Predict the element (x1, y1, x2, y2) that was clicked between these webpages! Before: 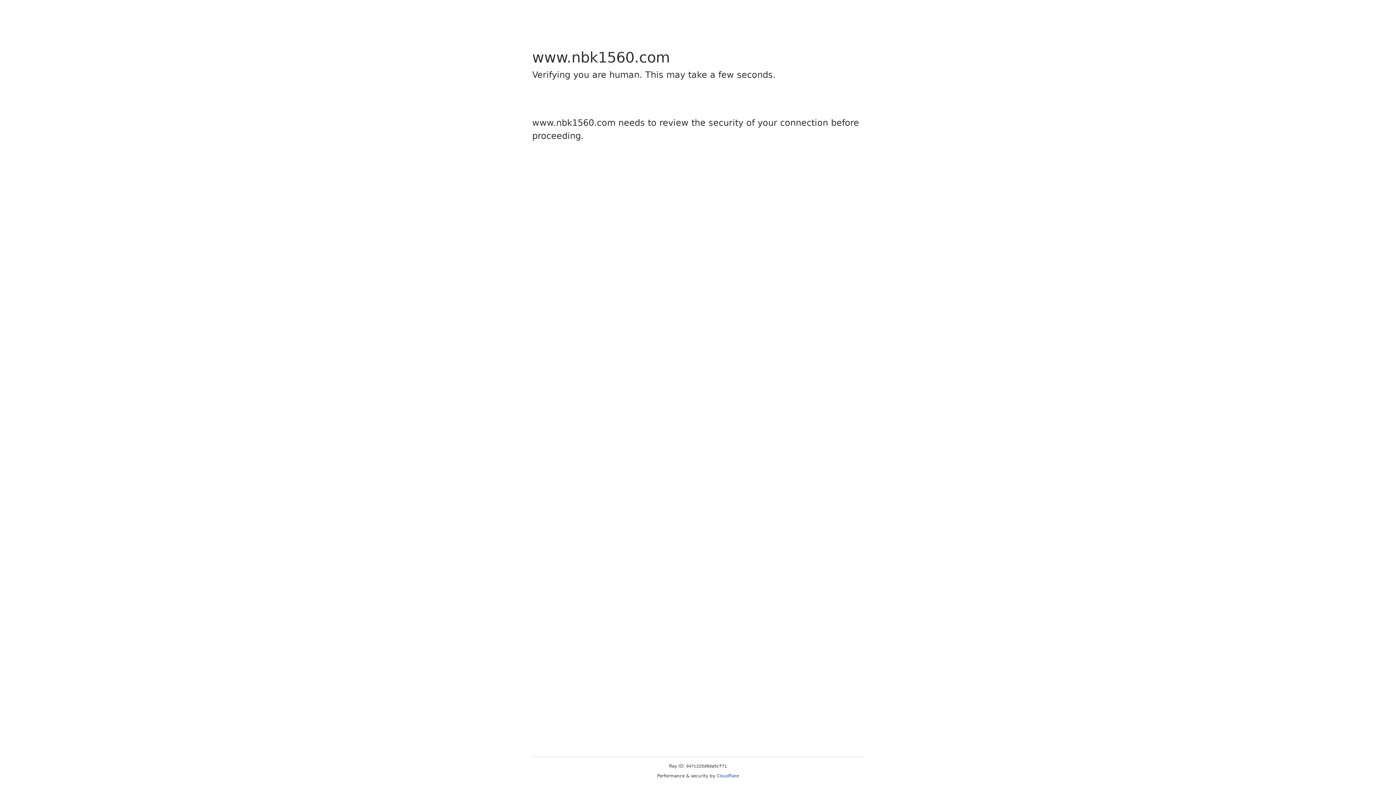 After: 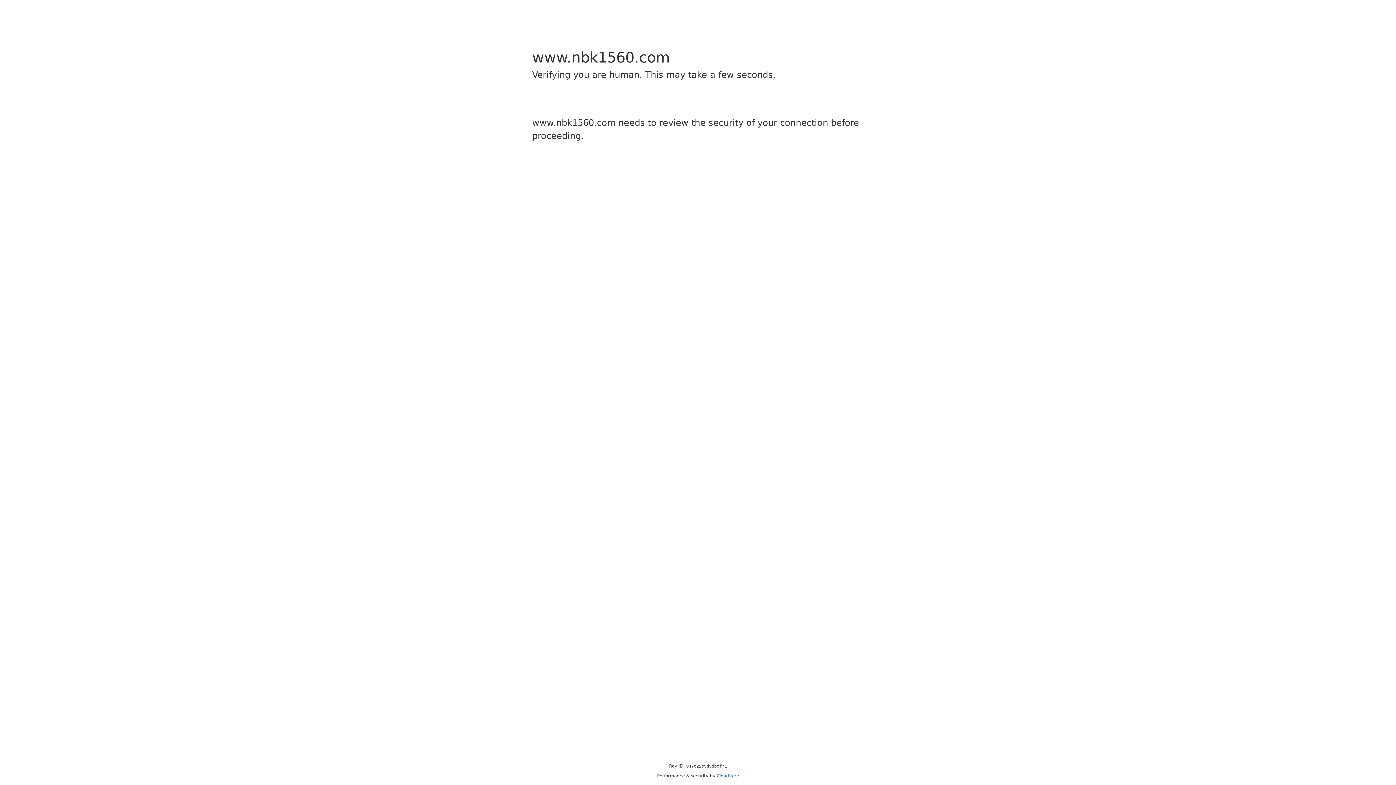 Action: label: Cloudflare bbox: (716, 773, 739, 778)